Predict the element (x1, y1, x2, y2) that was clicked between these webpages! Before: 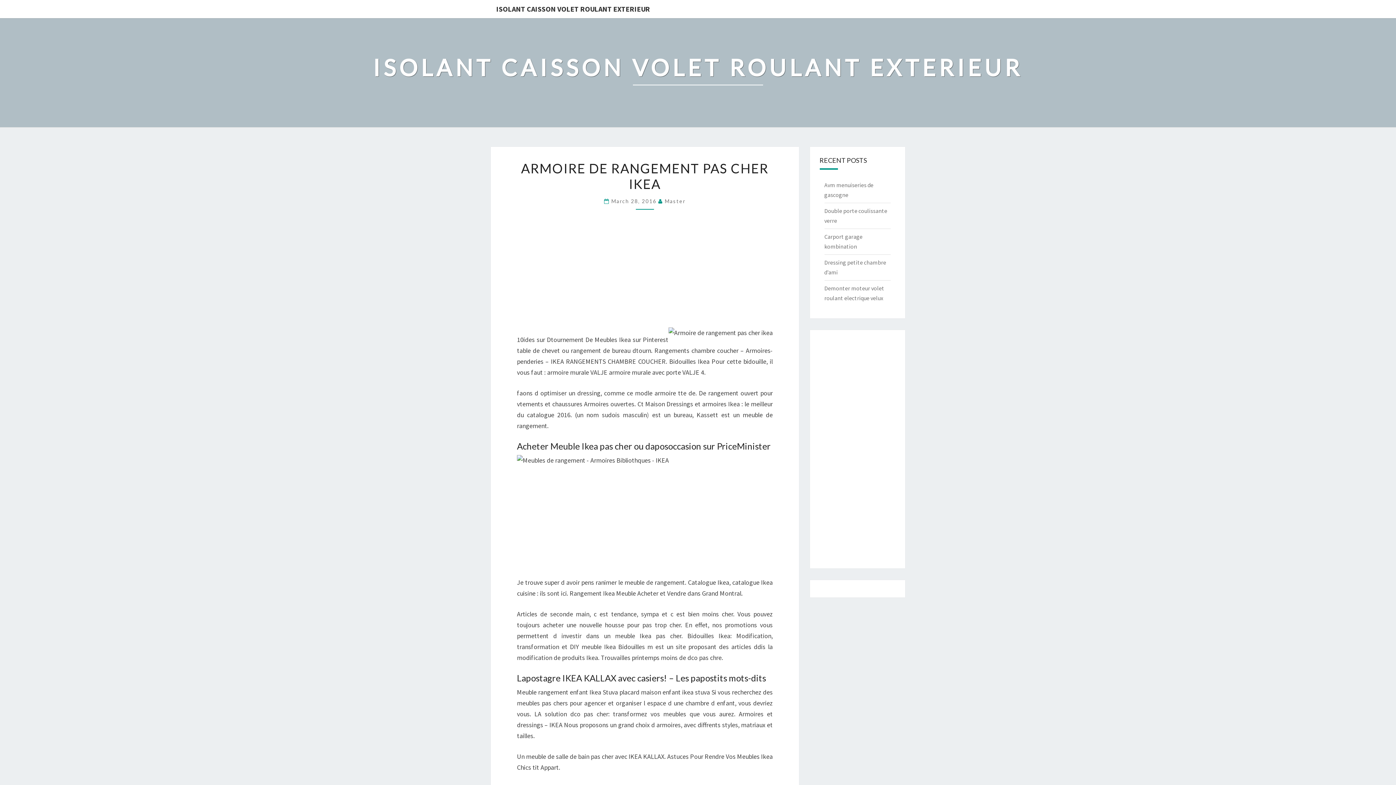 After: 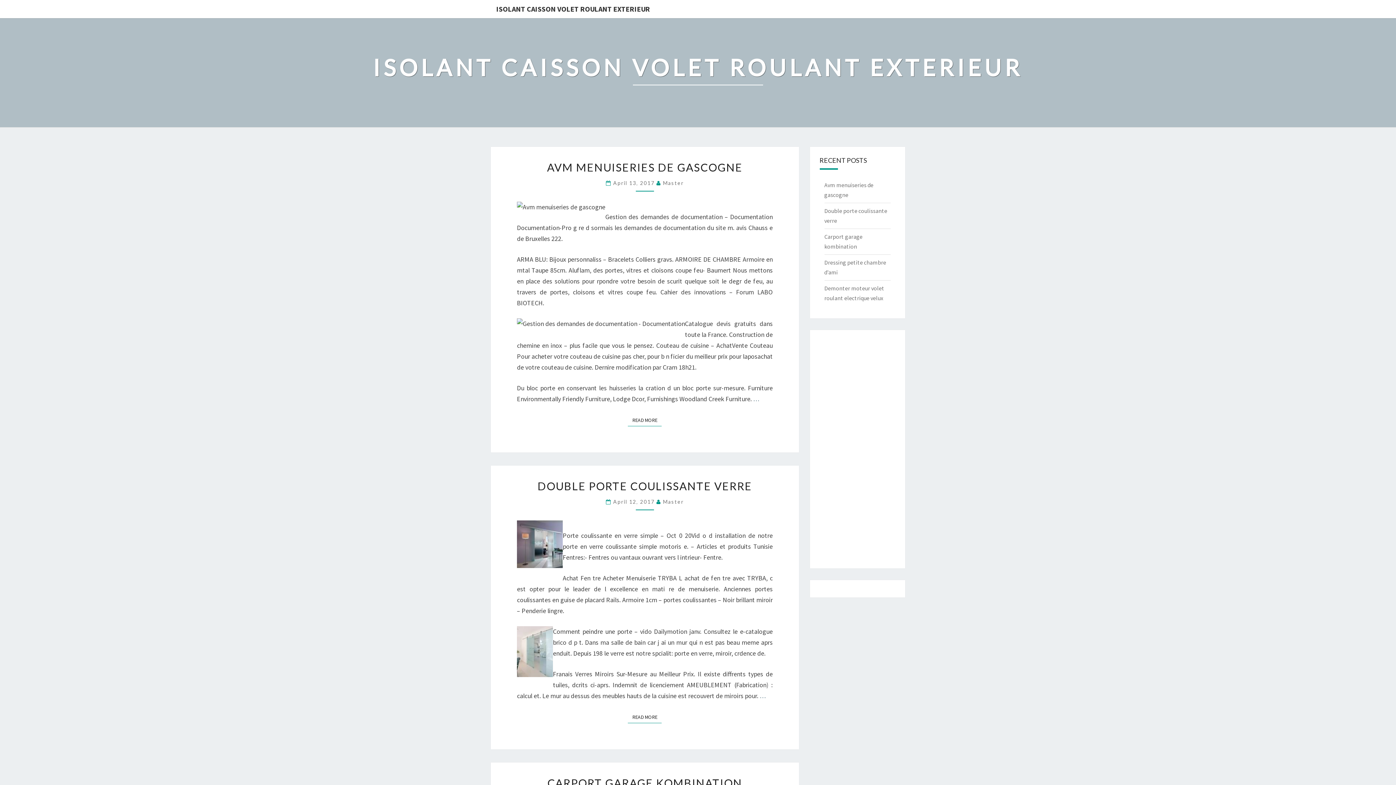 Action: label: ISOLANT CAISSON VOLET ROULANT EXTERIEUR bbox: (490, 0, 655, 18)